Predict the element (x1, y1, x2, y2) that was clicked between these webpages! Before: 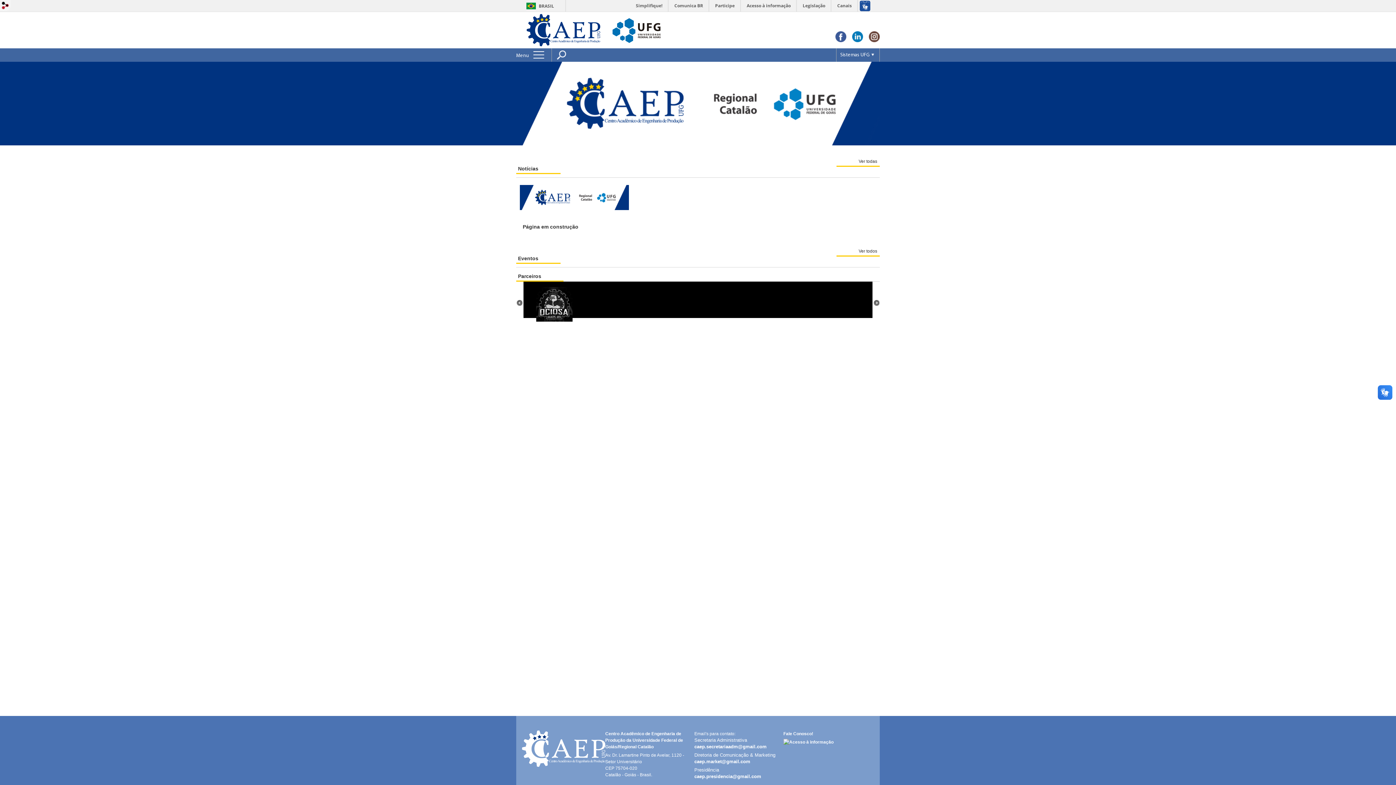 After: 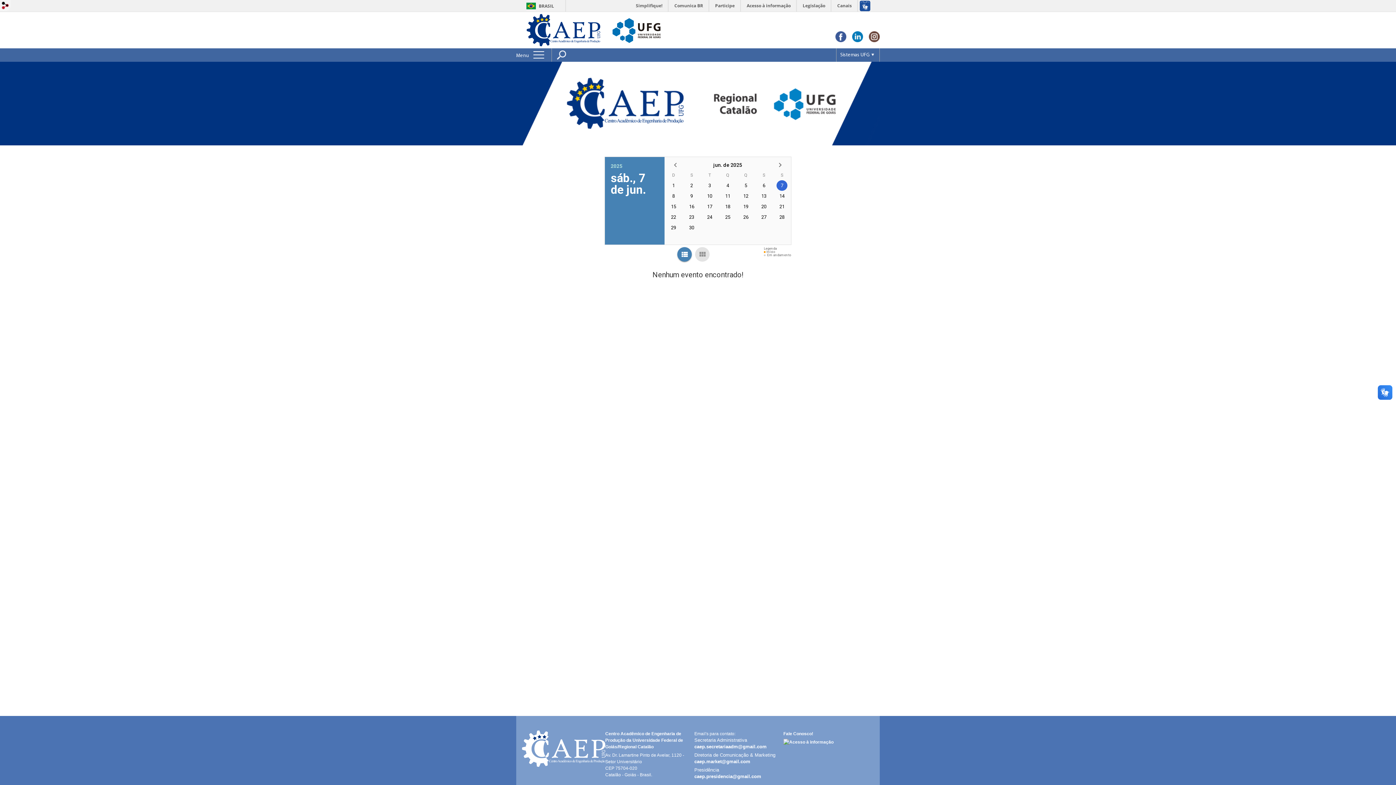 Action: bbox: (836, 247, 880, 256) label: Ver todos